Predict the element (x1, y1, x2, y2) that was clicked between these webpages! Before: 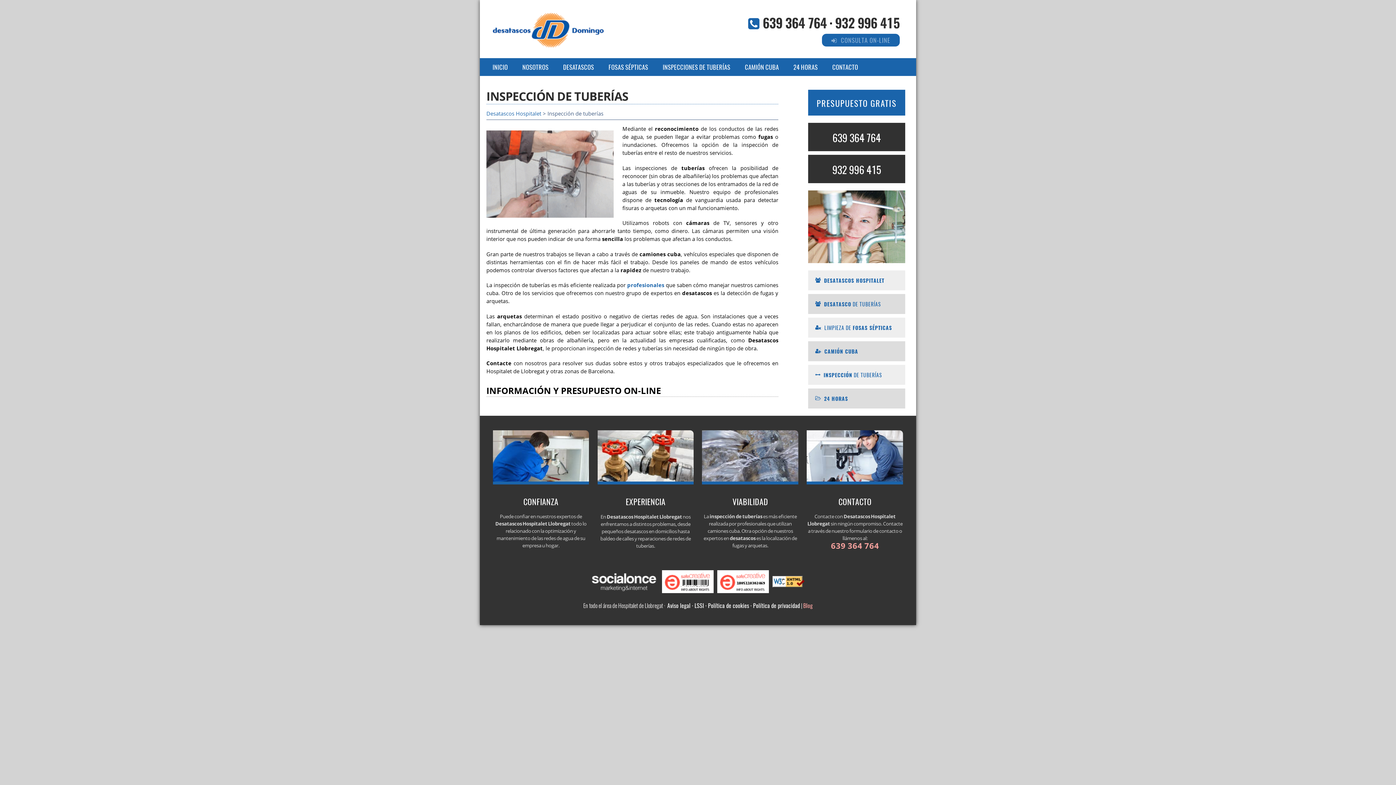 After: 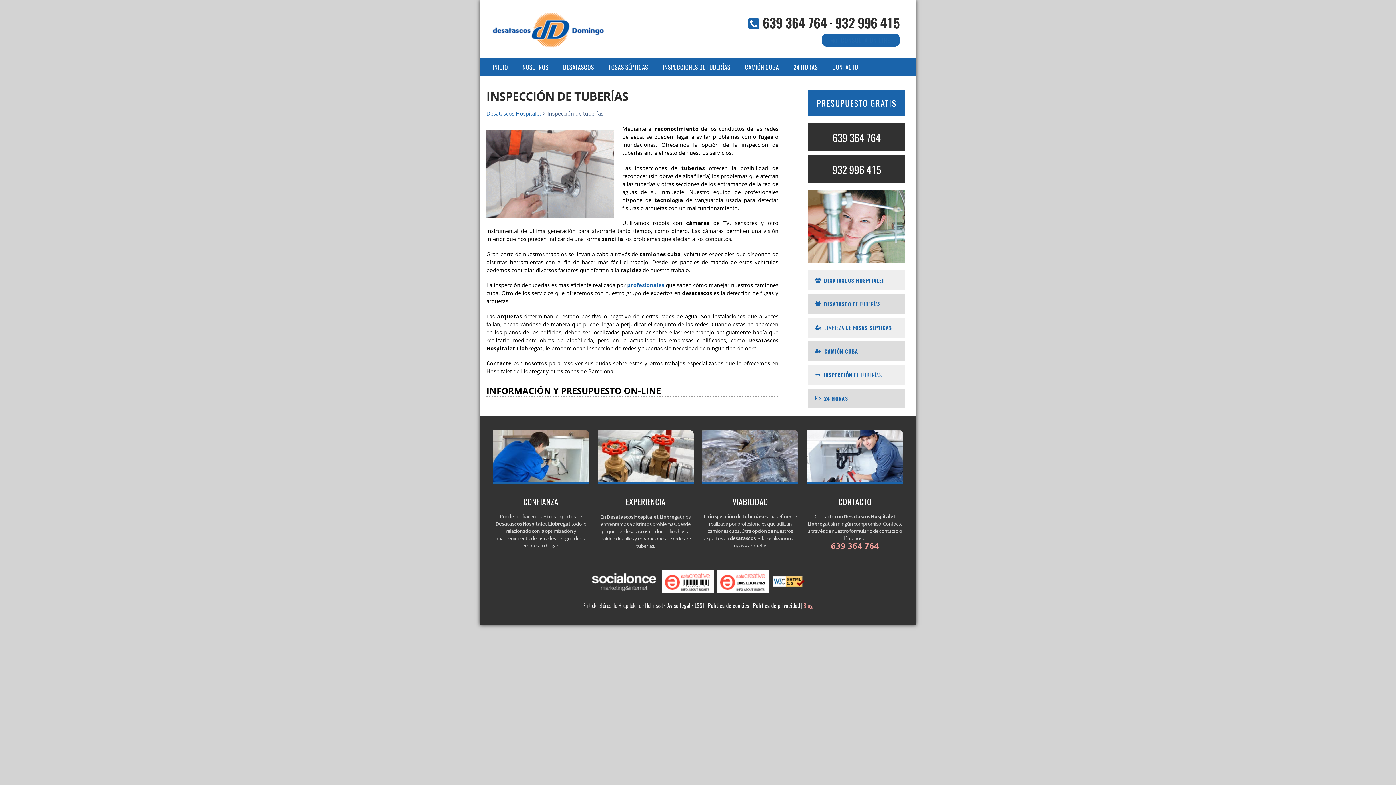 Action: label: INSPECCIONES DE TUBERÍAS bbox: (655, 58, 737, 76)